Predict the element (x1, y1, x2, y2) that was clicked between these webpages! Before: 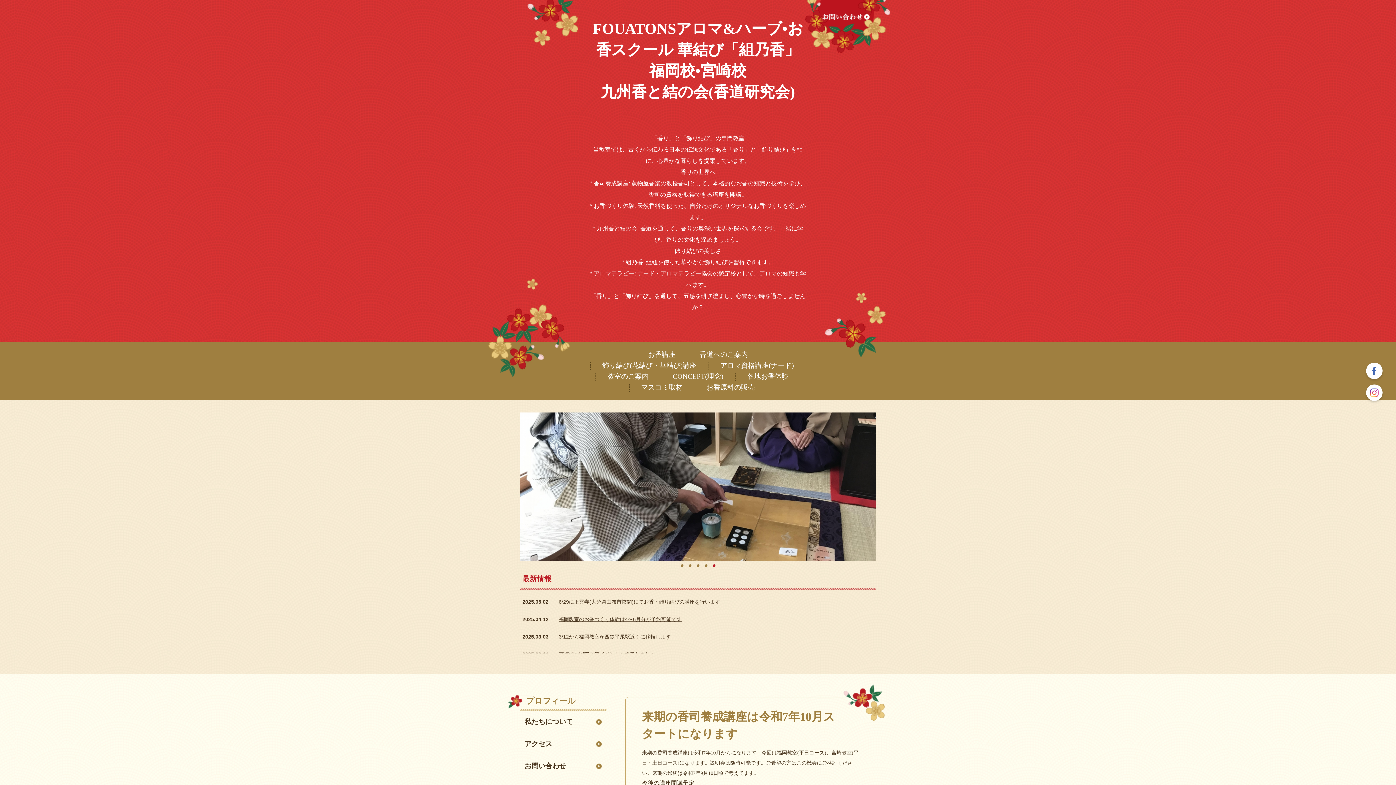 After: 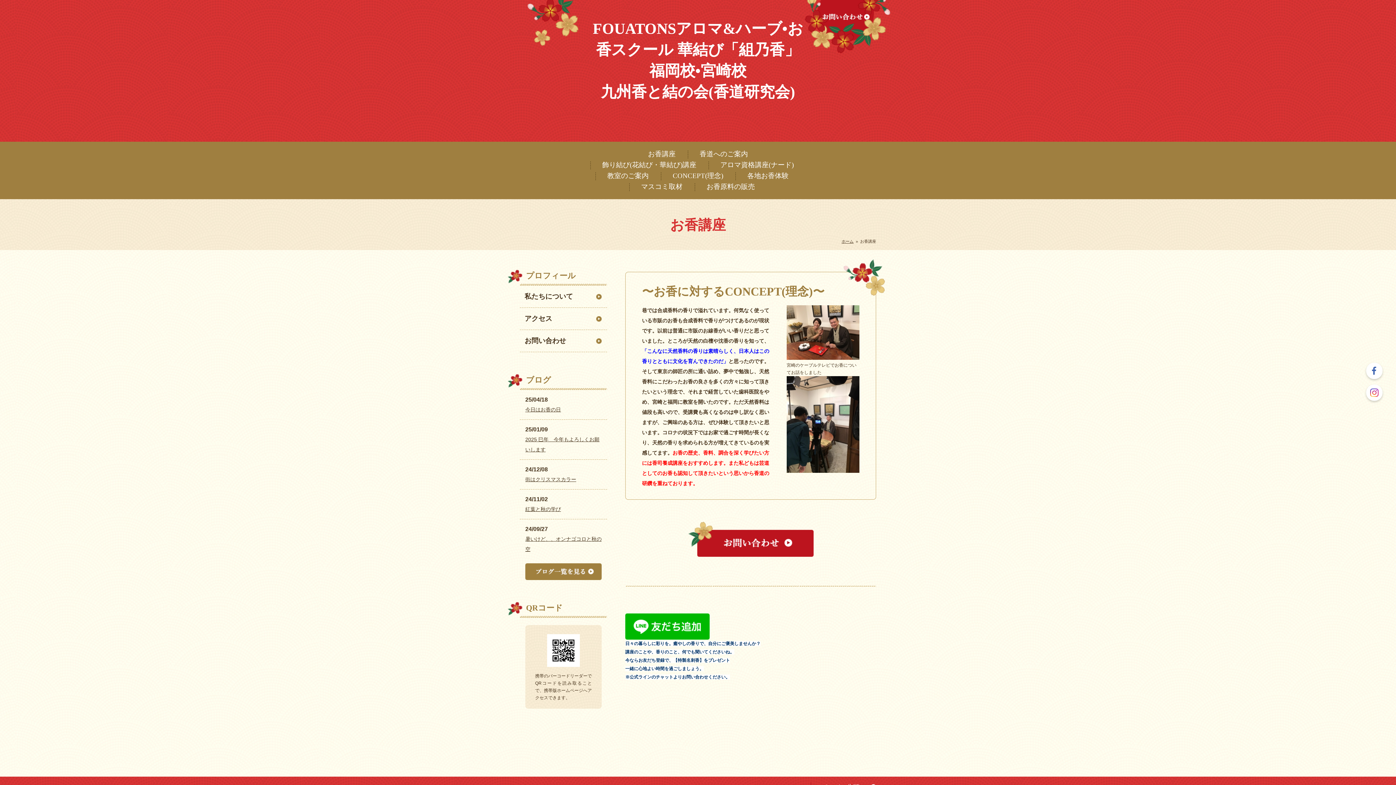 Action: bbox: (636, 349, 687, 360) label: お香講座